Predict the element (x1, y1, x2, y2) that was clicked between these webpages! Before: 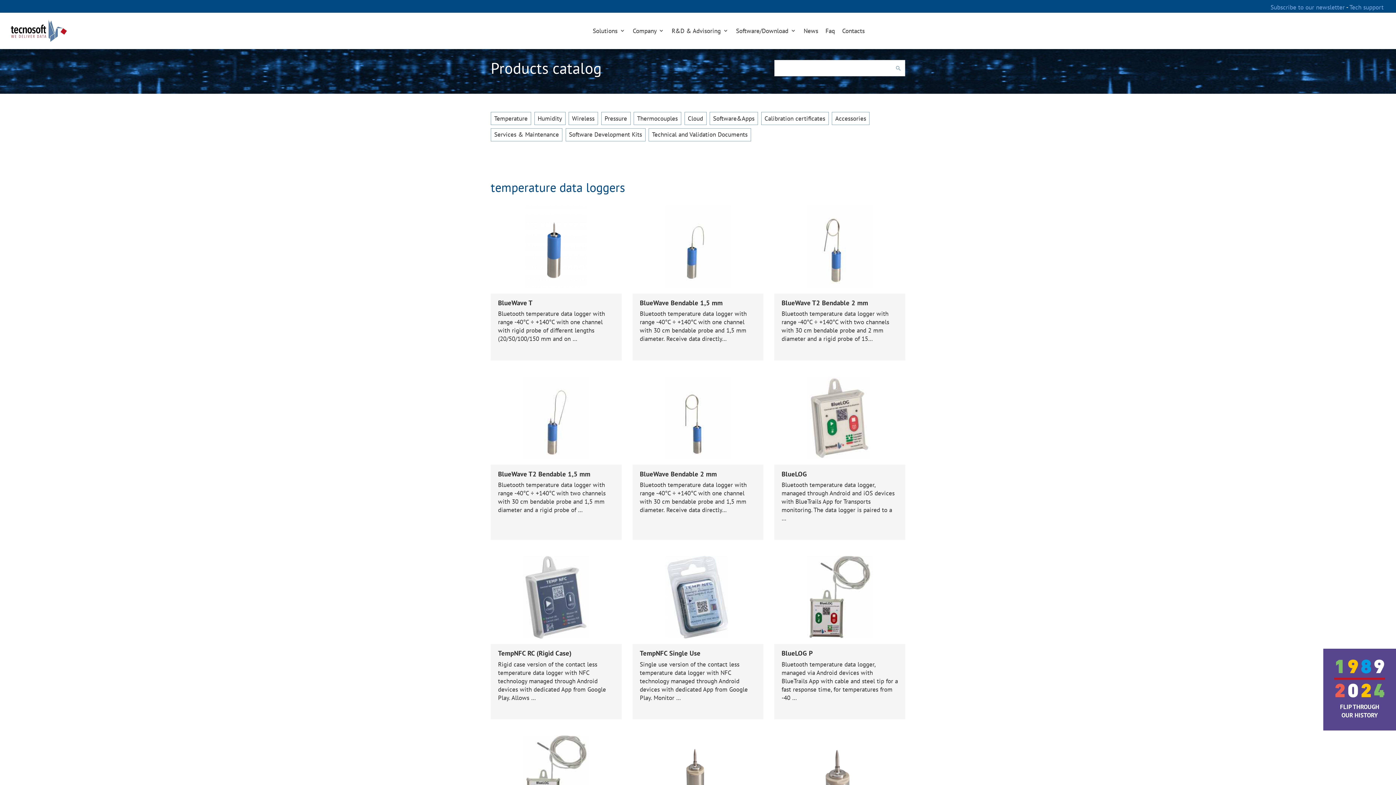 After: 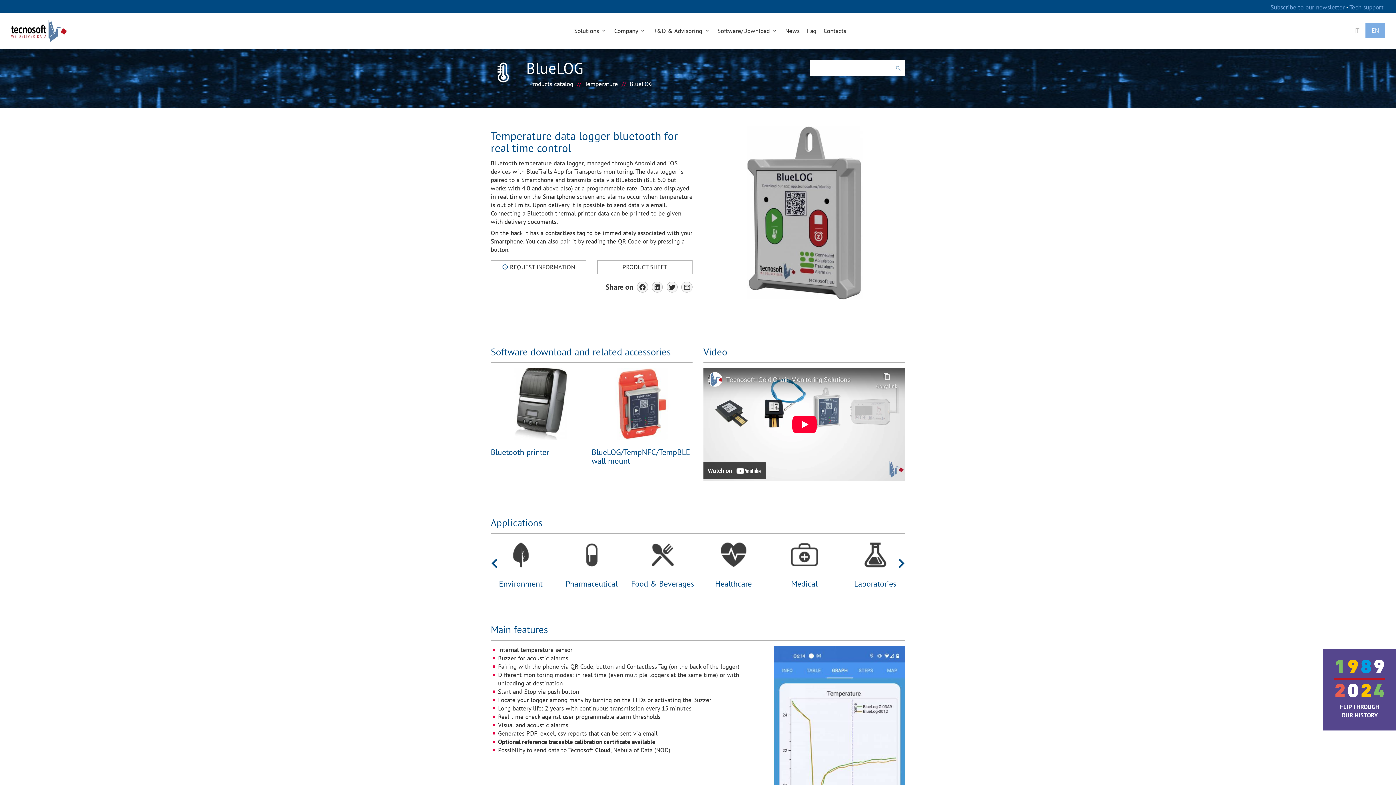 Action: bbox: (774, 289, 905, 375) label: BlueLOG

Bluetooth temperature data logger, managed through Android and iOS devices with BlueTrails App for Transports monitoring. The data logger is paired to a …